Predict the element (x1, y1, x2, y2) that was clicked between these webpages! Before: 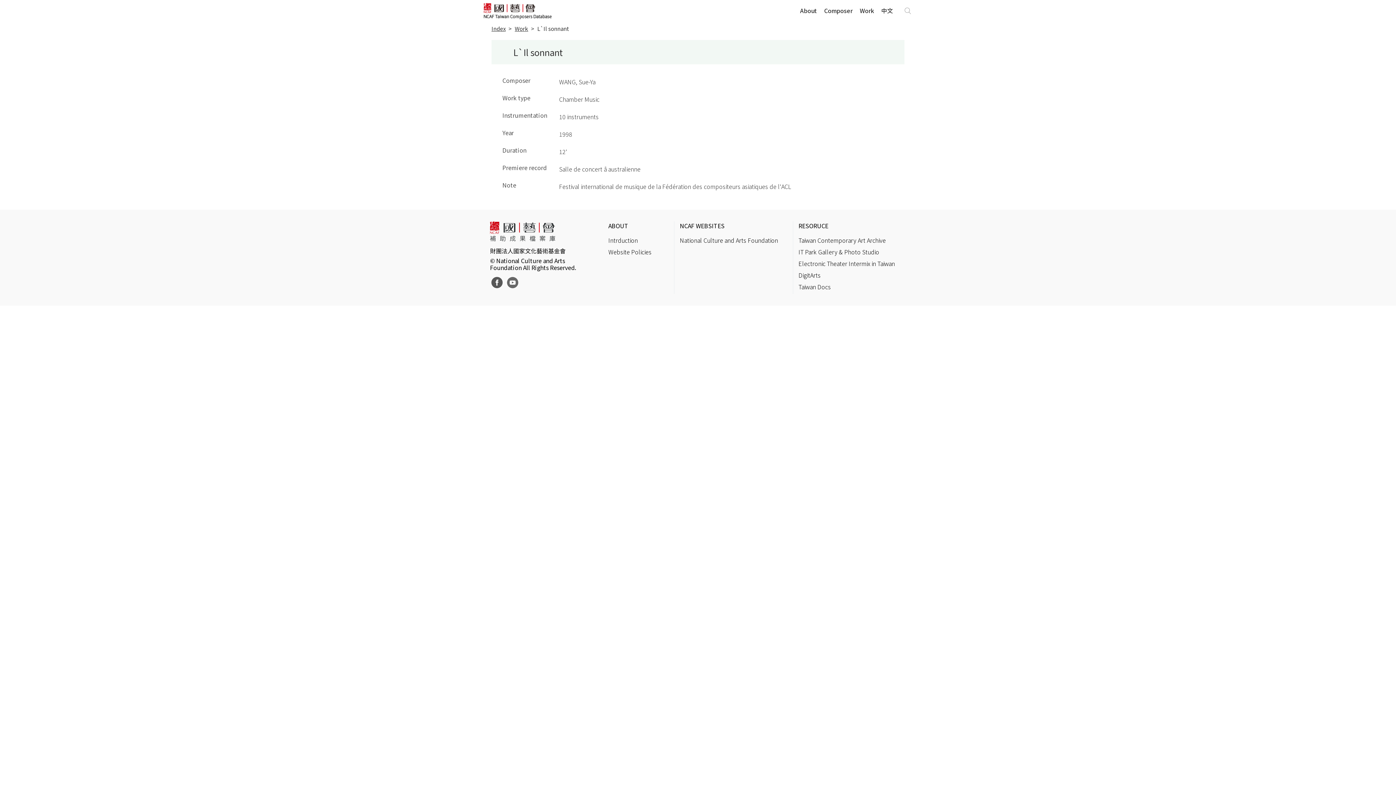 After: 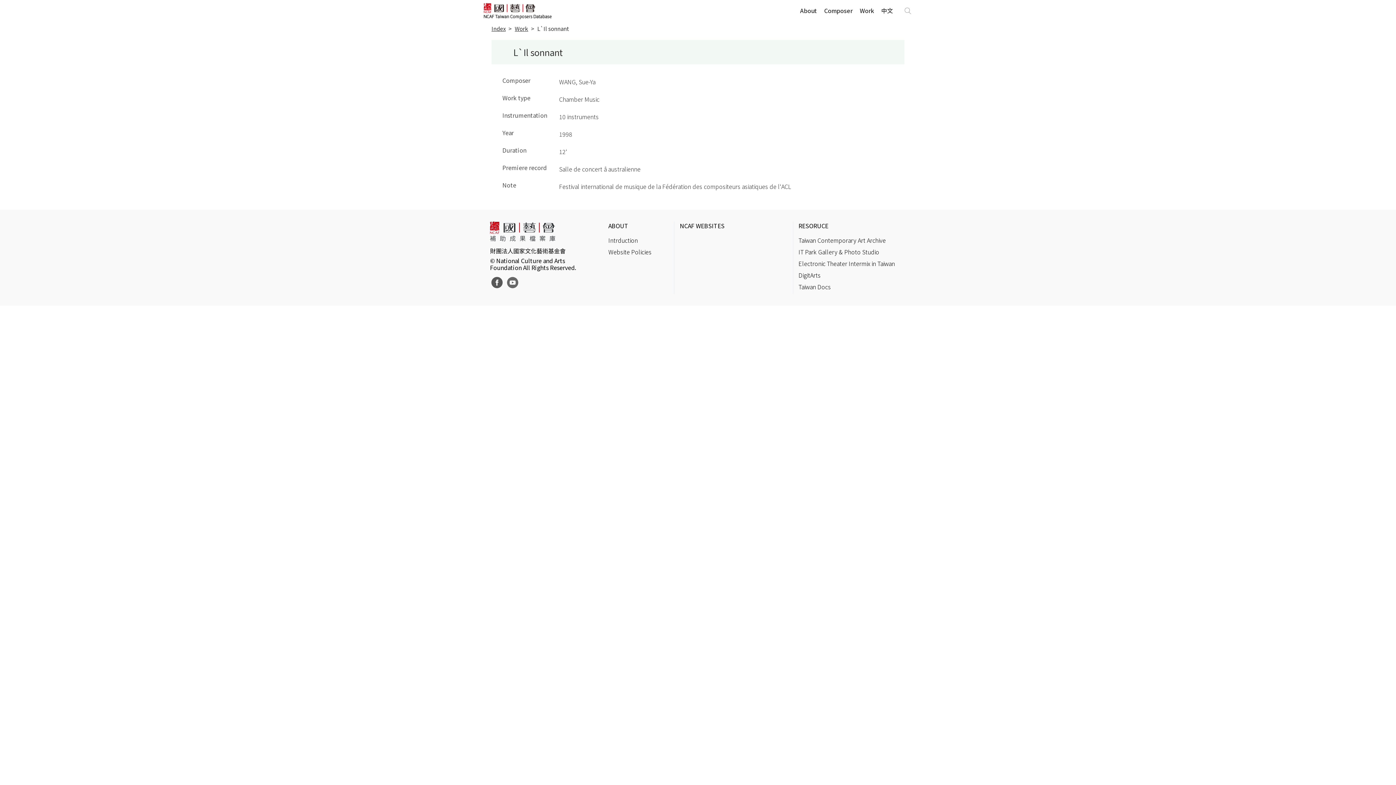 Action: label: NCAF WEBSITES bbox: (680, 221, 787, 230)